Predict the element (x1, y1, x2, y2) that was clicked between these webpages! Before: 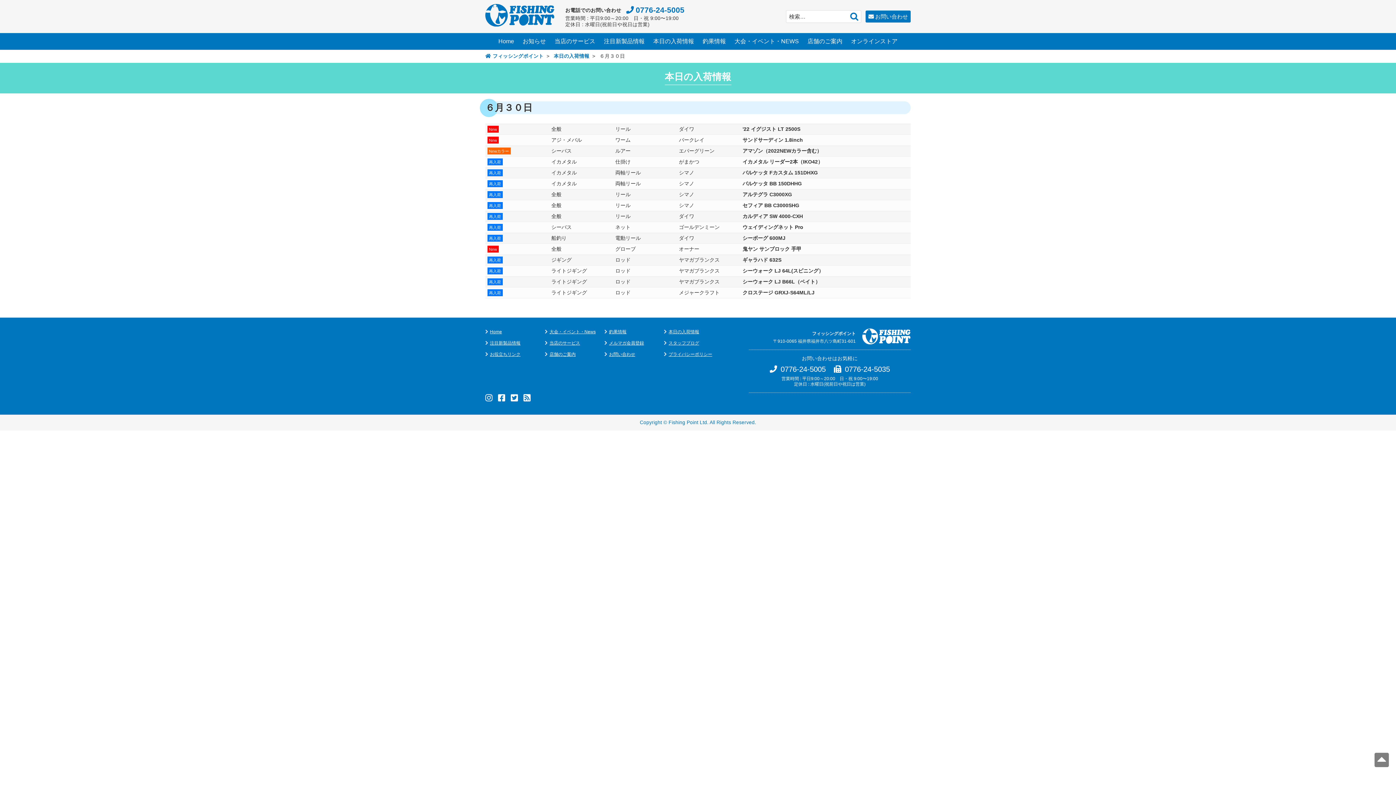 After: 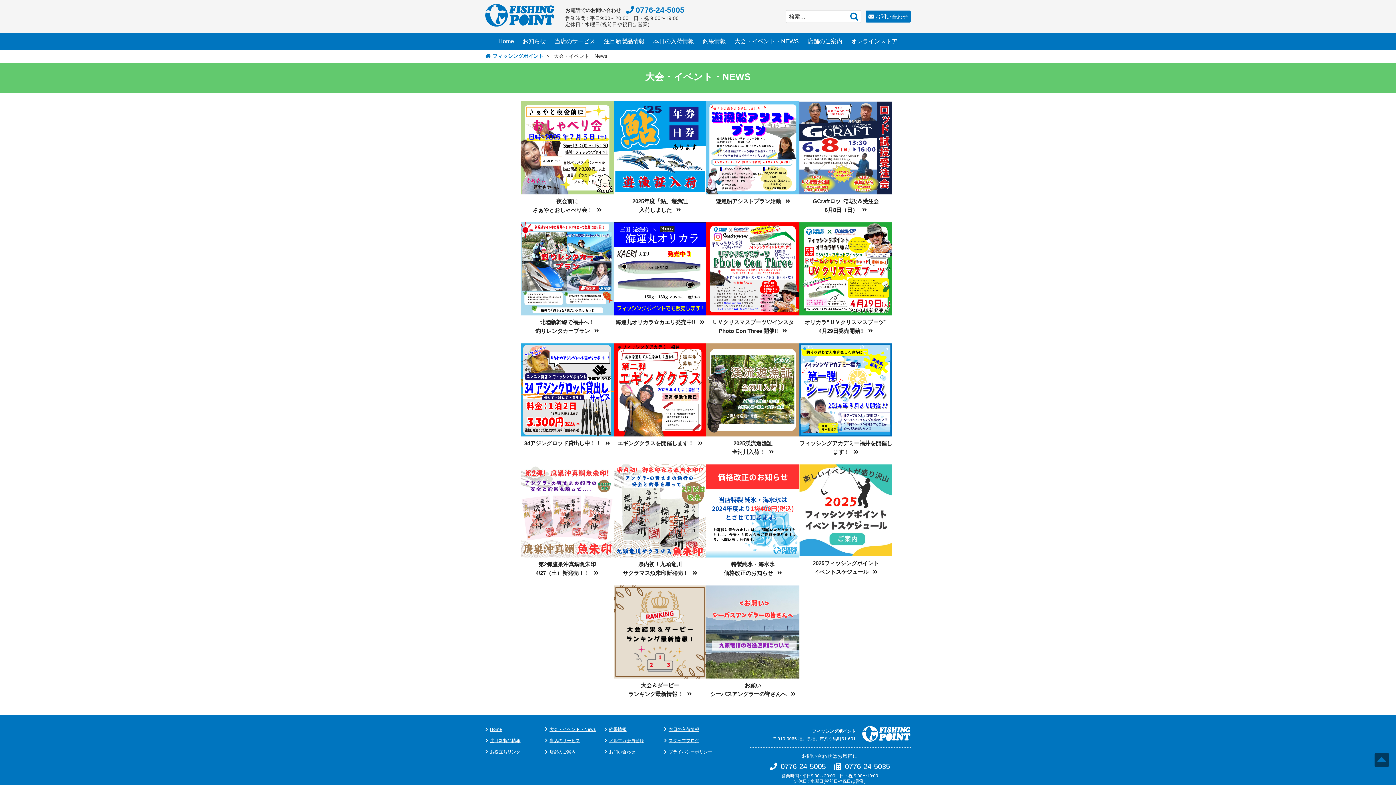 Action: bbox: (734, 33, 799, 49) label: 大会・イベント・NEWS